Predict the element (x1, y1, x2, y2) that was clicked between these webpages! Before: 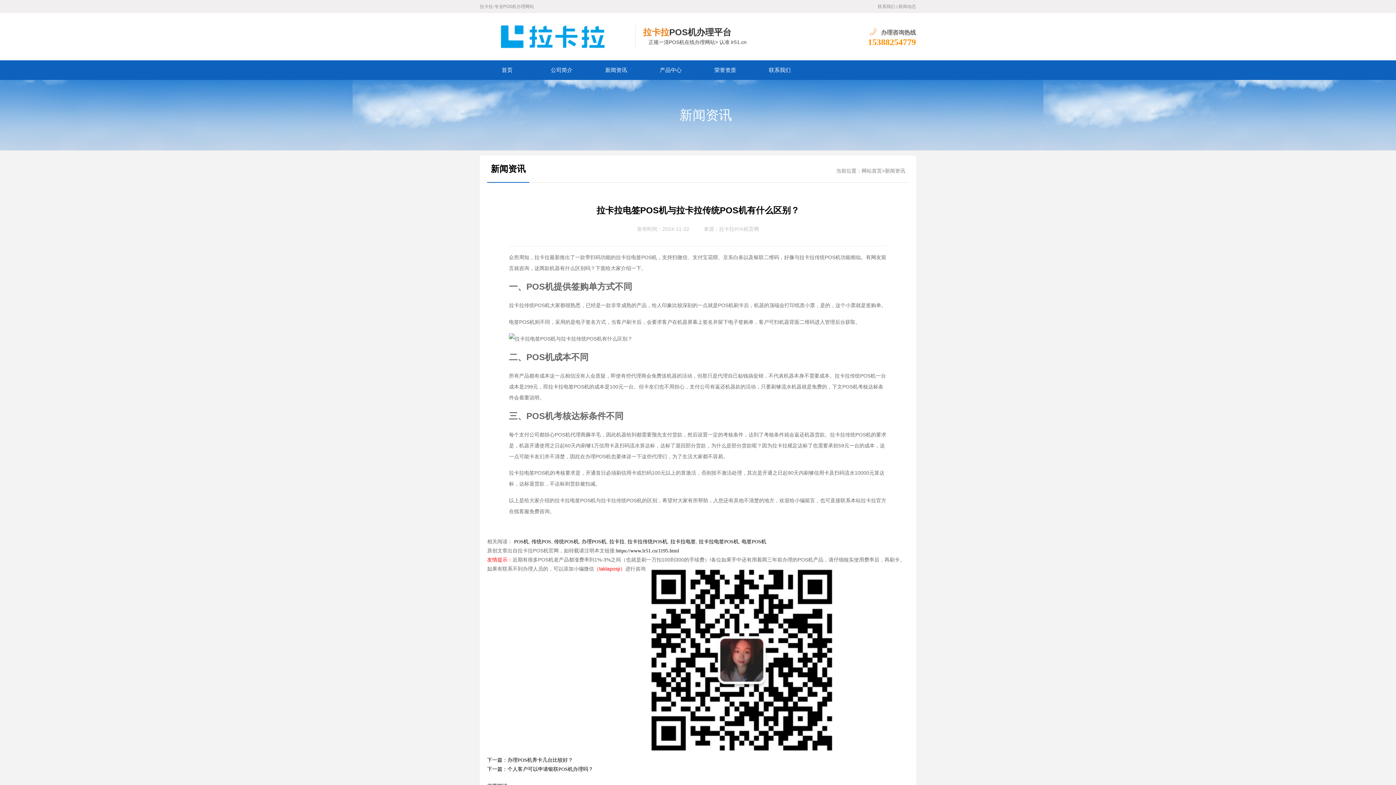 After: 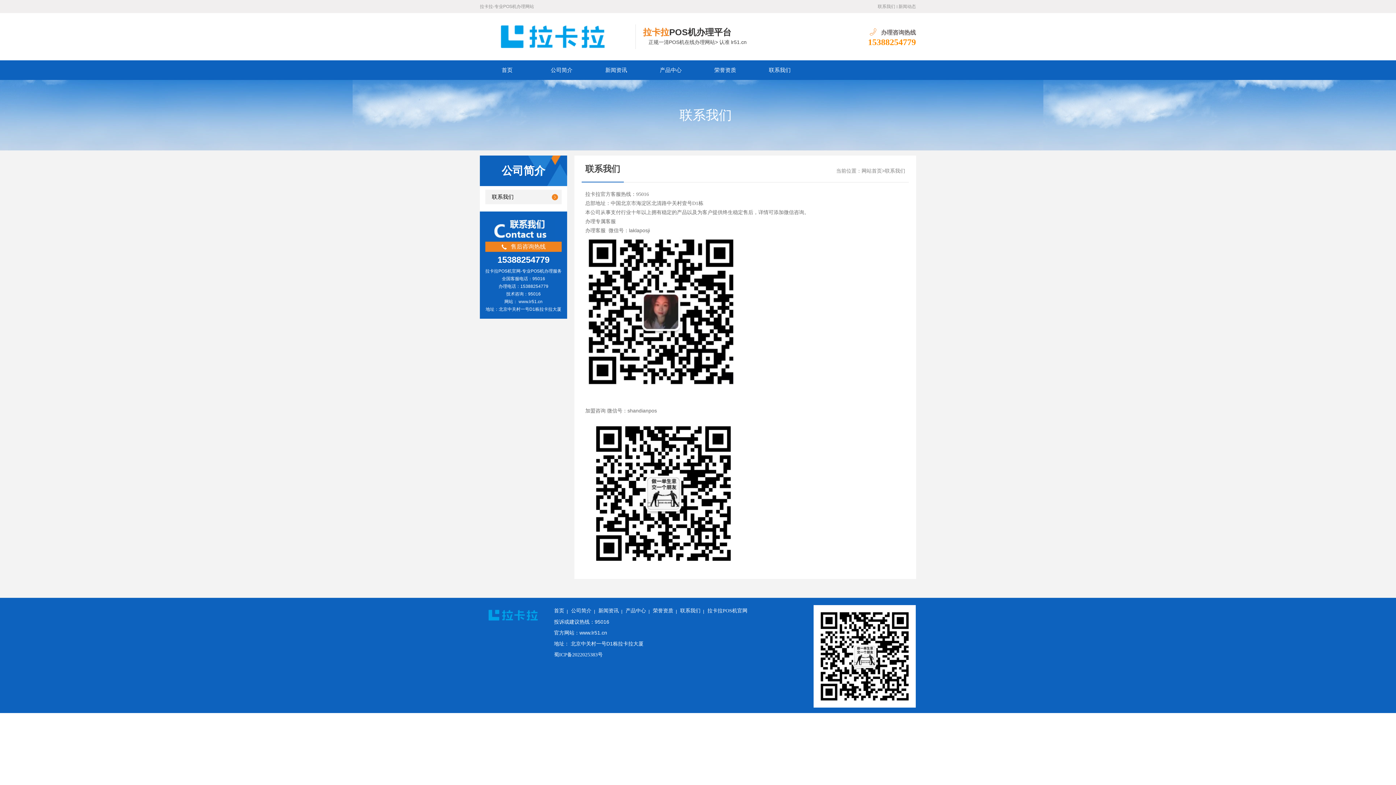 Action: bbox: (752, 60, 807, 80) label: 联系我们